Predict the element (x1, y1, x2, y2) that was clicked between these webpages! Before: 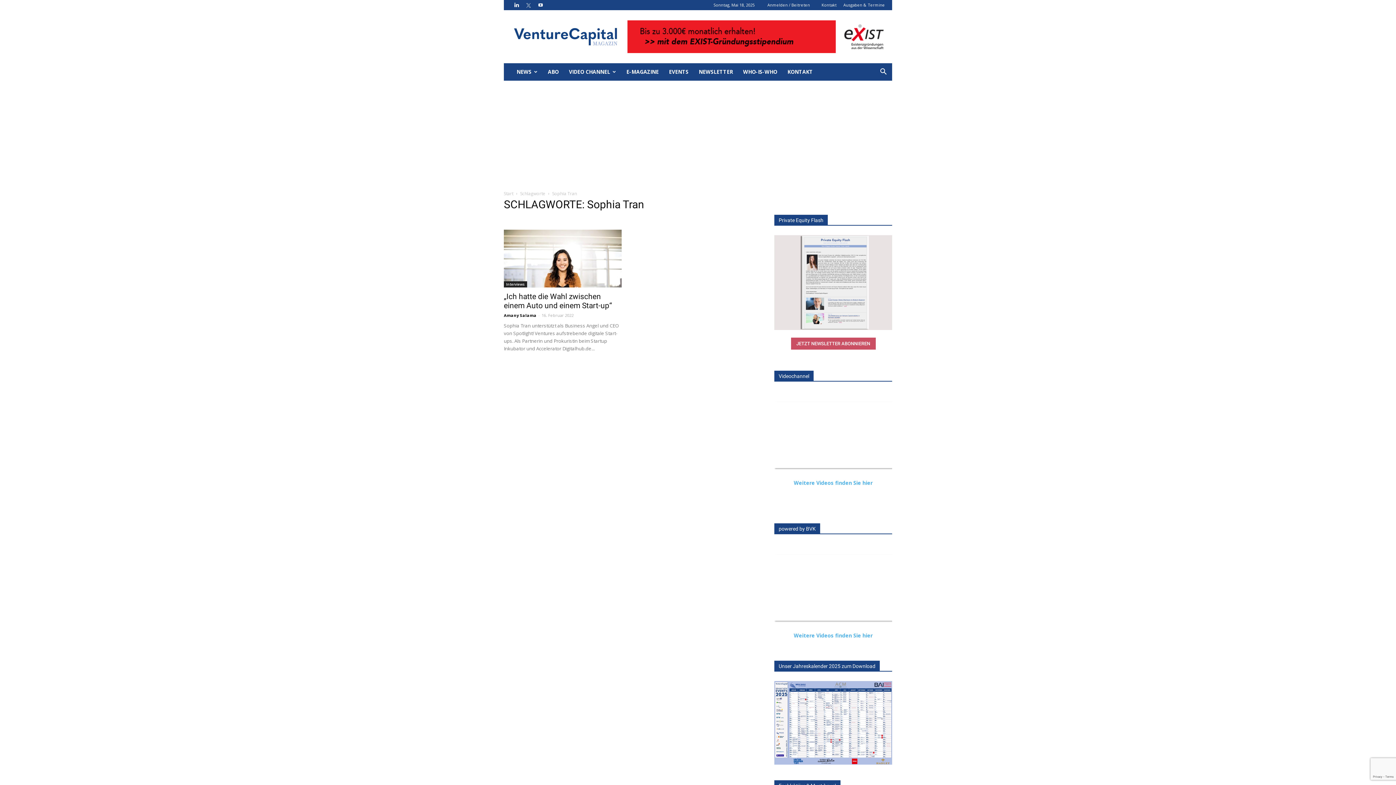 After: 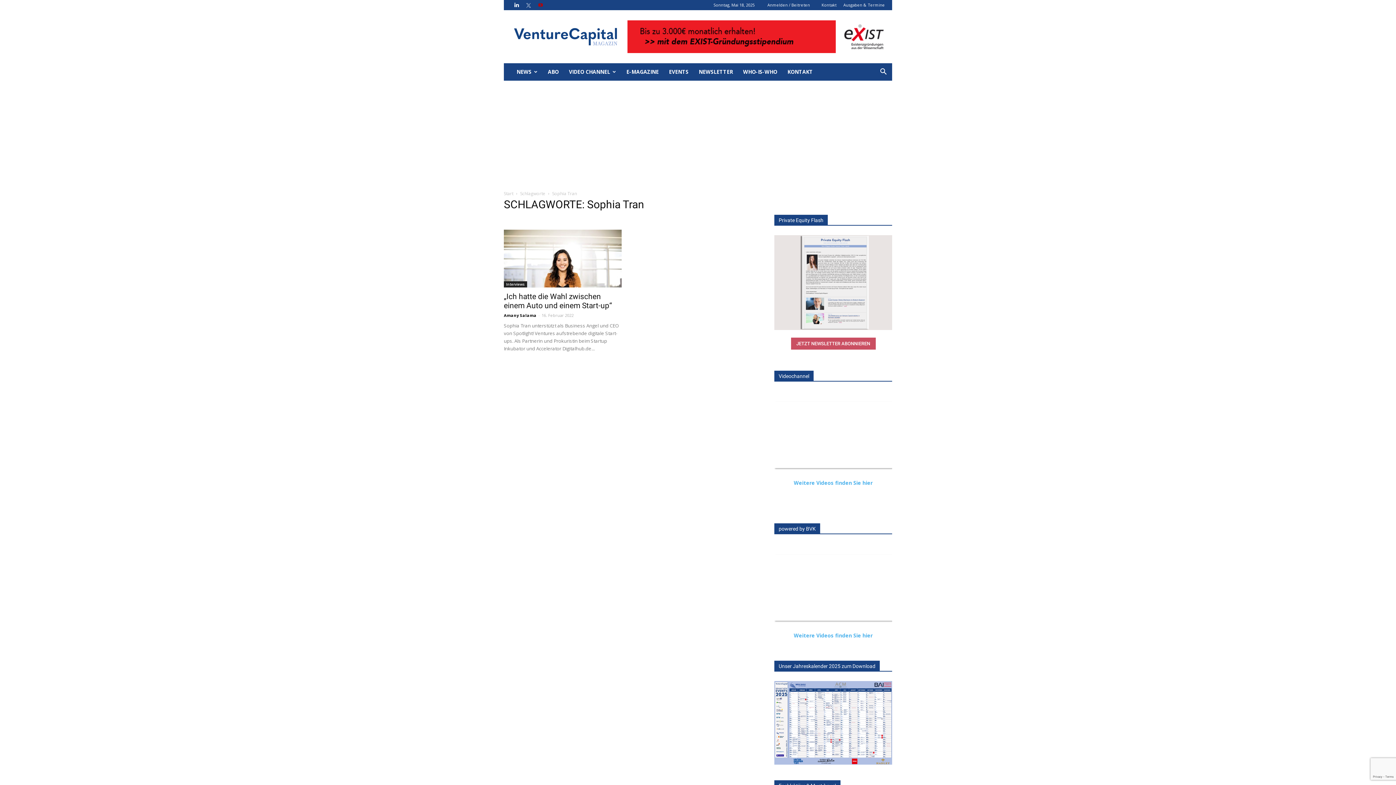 Action: bbox: (535, 0, 546, 10)